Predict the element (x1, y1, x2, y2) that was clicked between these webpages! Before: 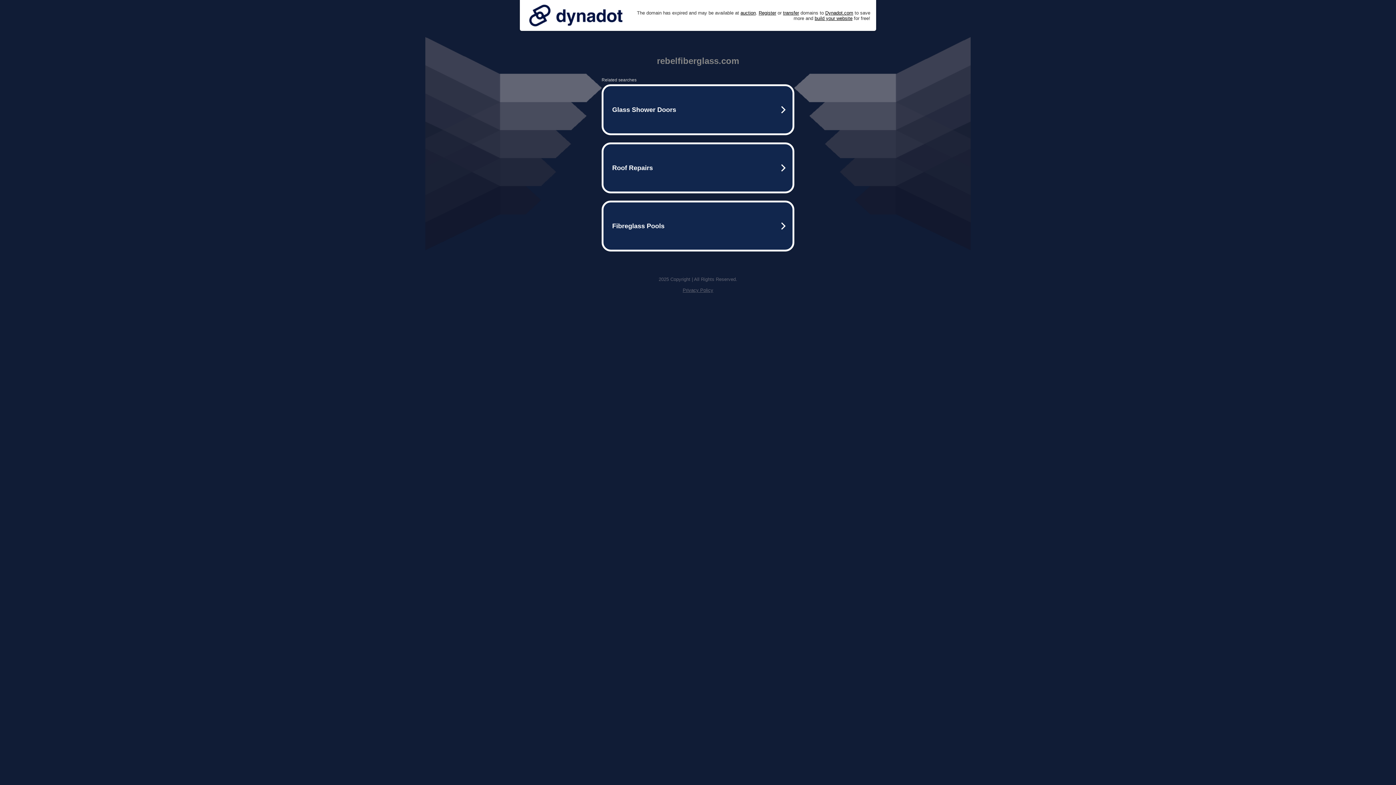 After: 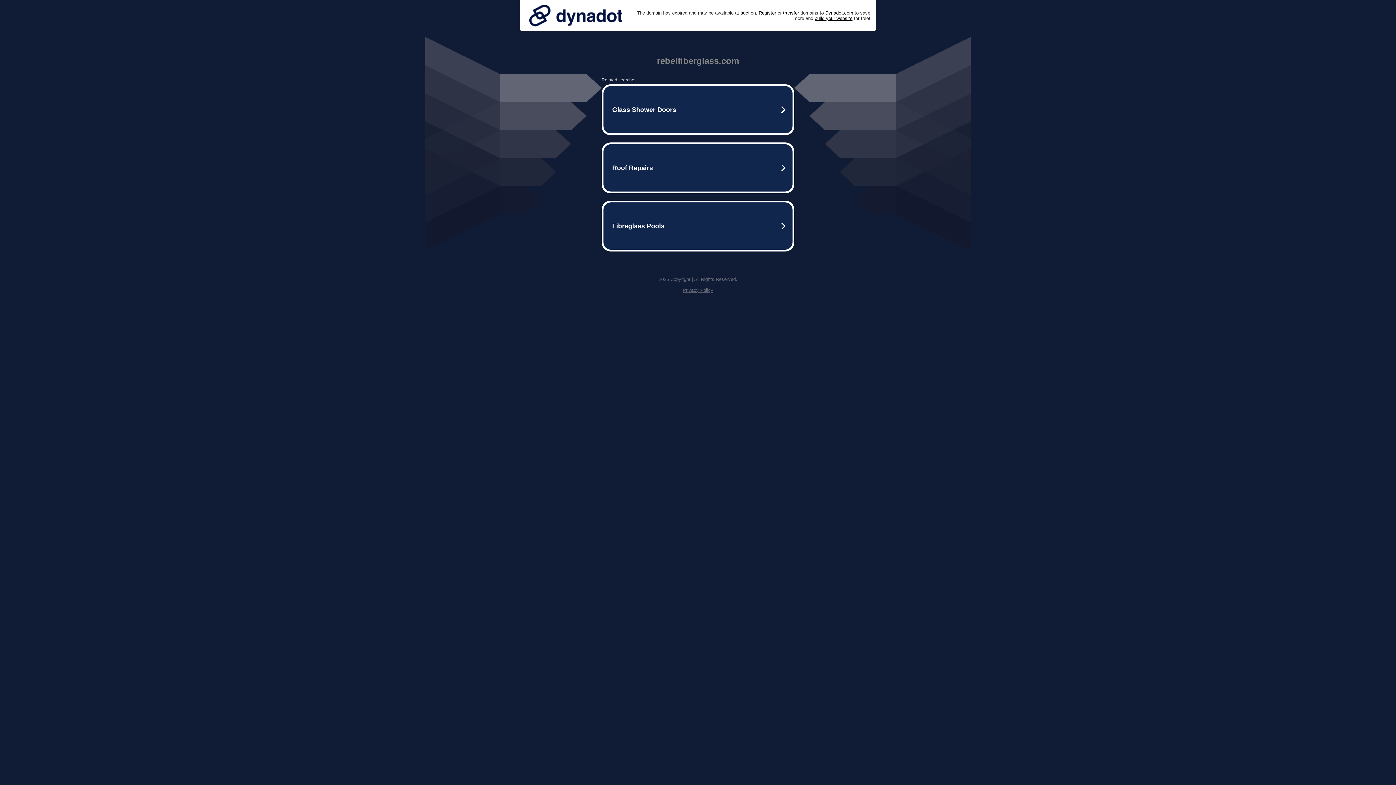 Action: bbox: (682, 287, 713, 293) label: Privacy Policy